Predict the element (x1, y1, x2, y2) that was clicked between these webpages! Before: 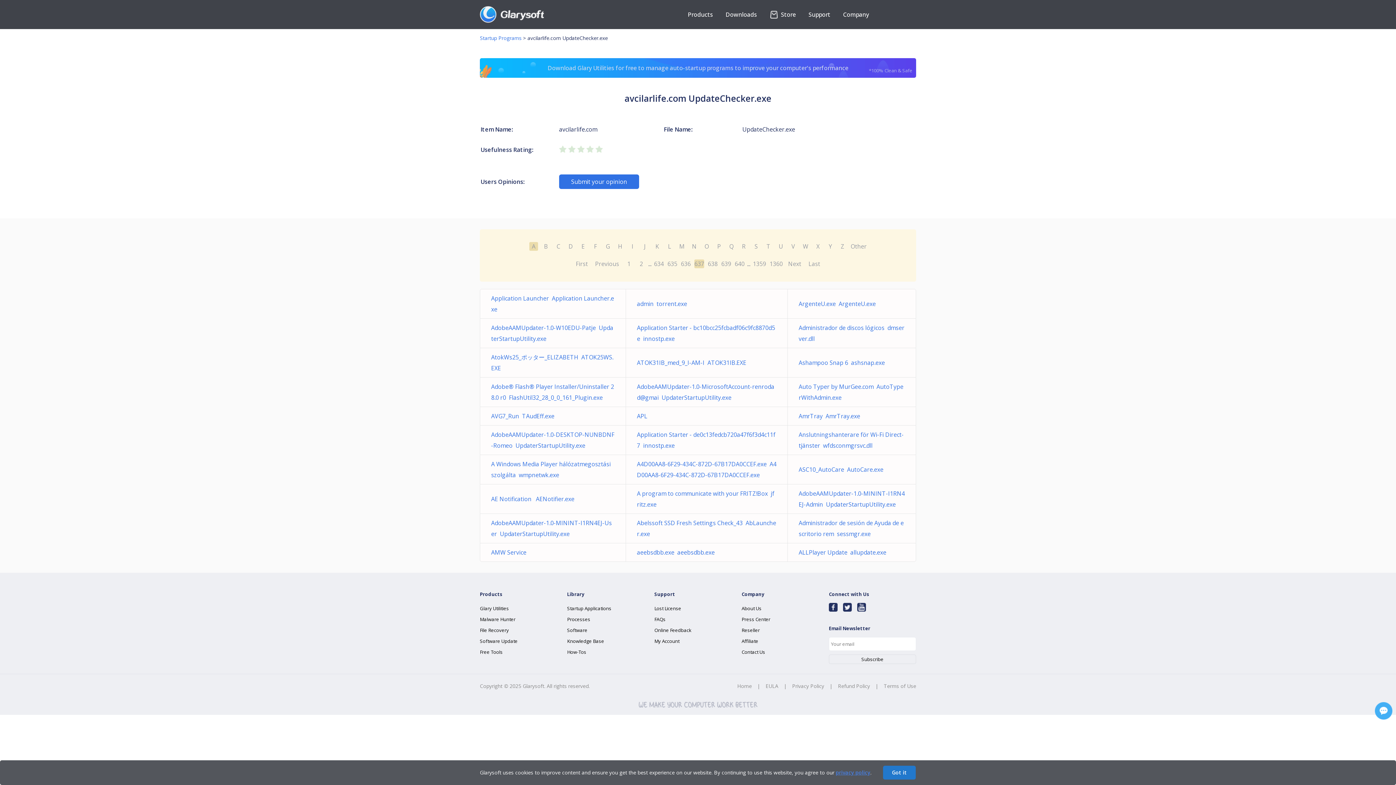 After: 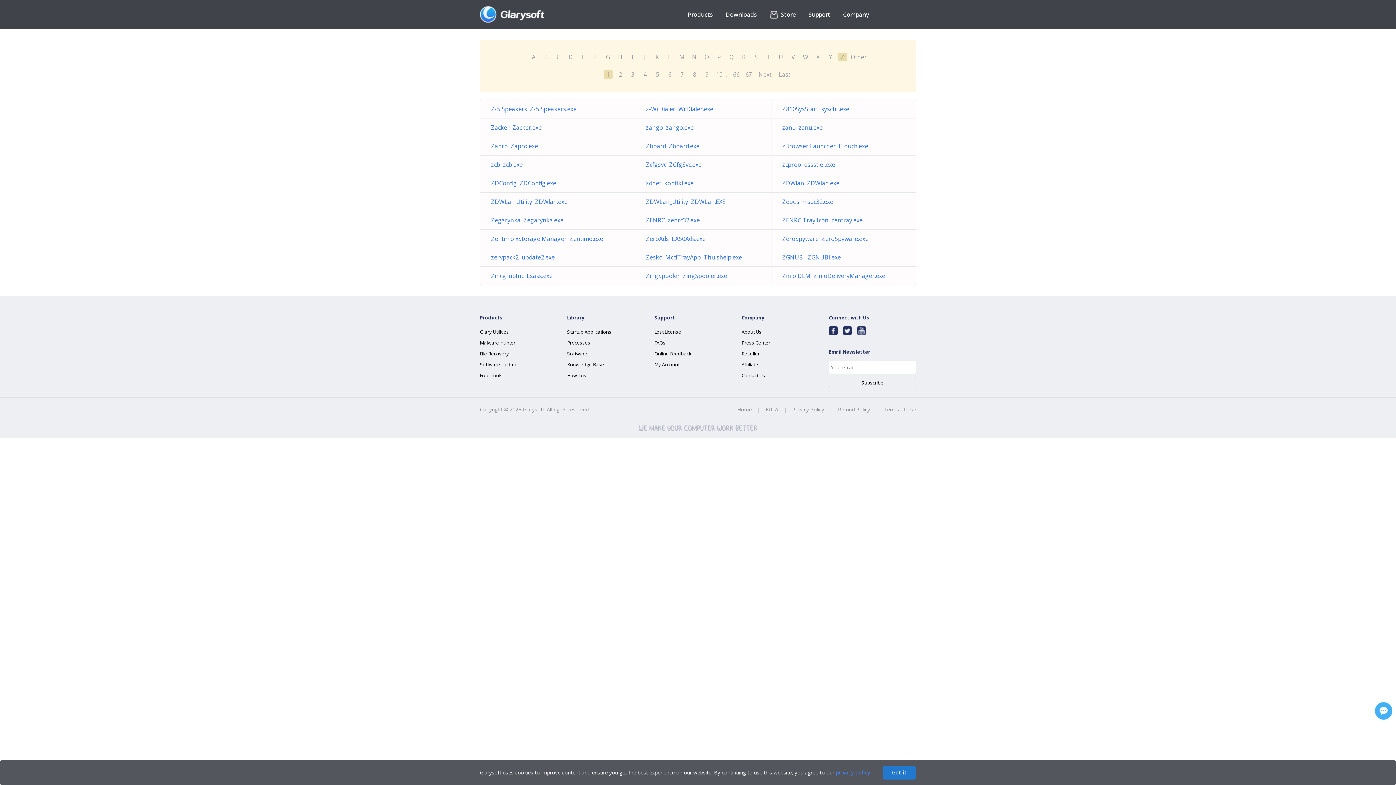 Action: bbox: (838, 242, 847, 250) label: Z